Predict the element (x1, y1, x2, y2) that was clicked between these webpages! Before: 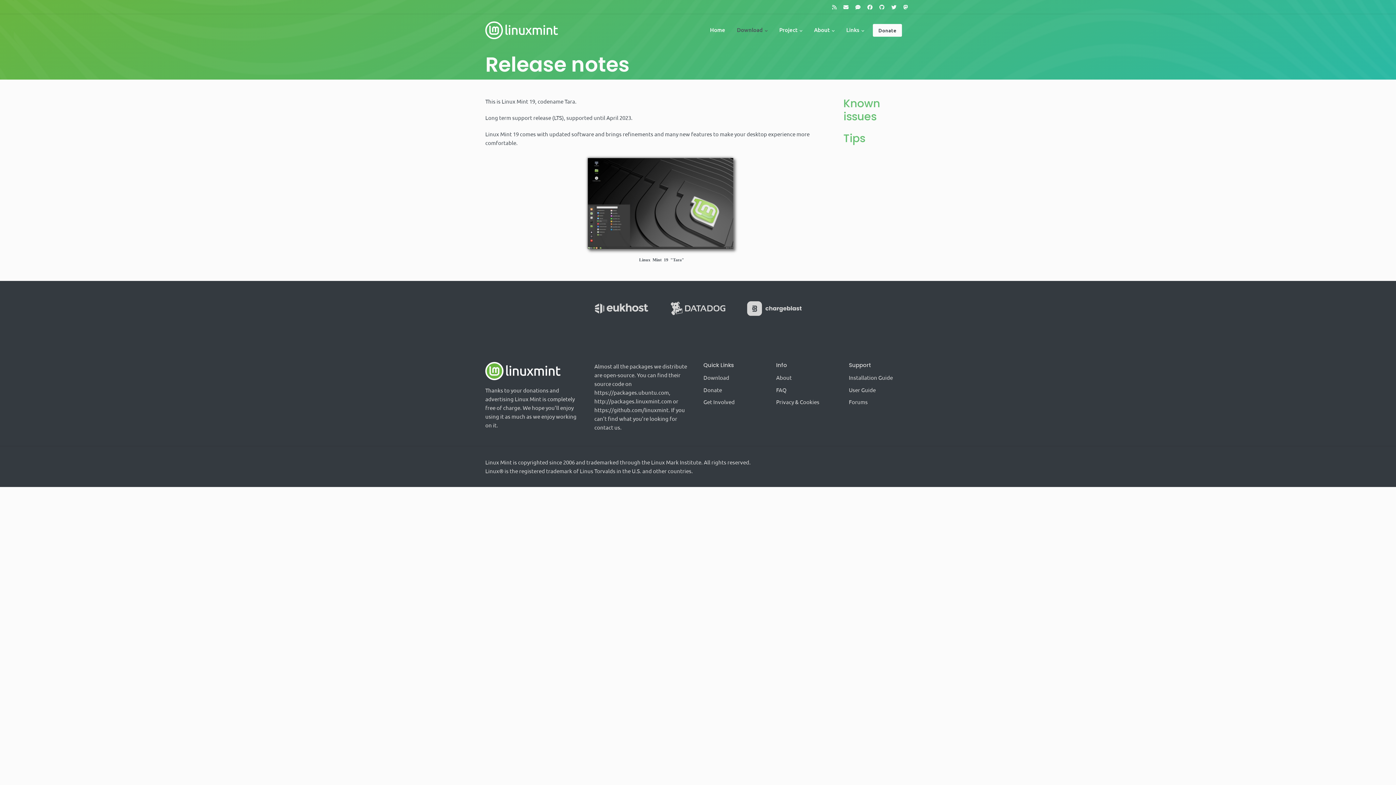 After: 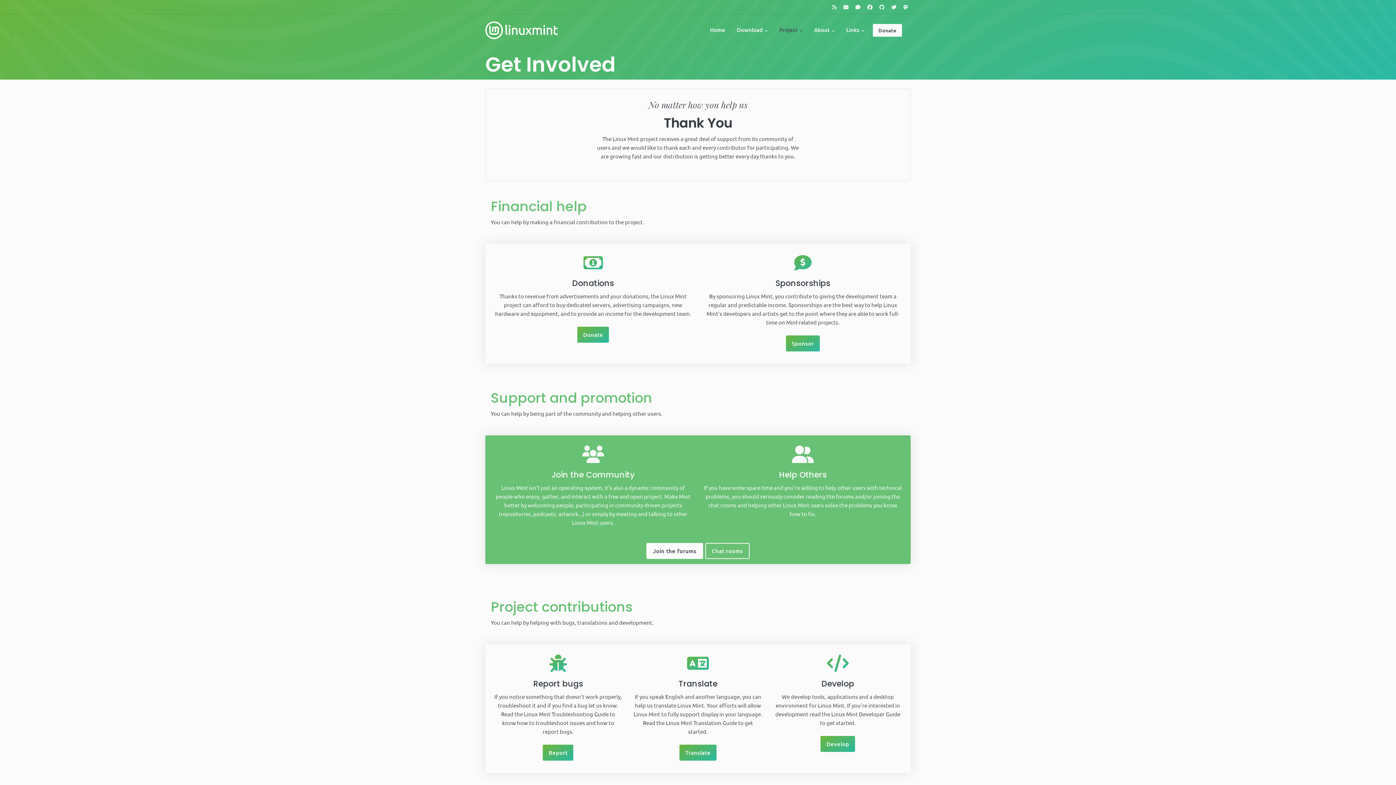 Action: label: Get Involved bbox: (703, 396, 765, 408)